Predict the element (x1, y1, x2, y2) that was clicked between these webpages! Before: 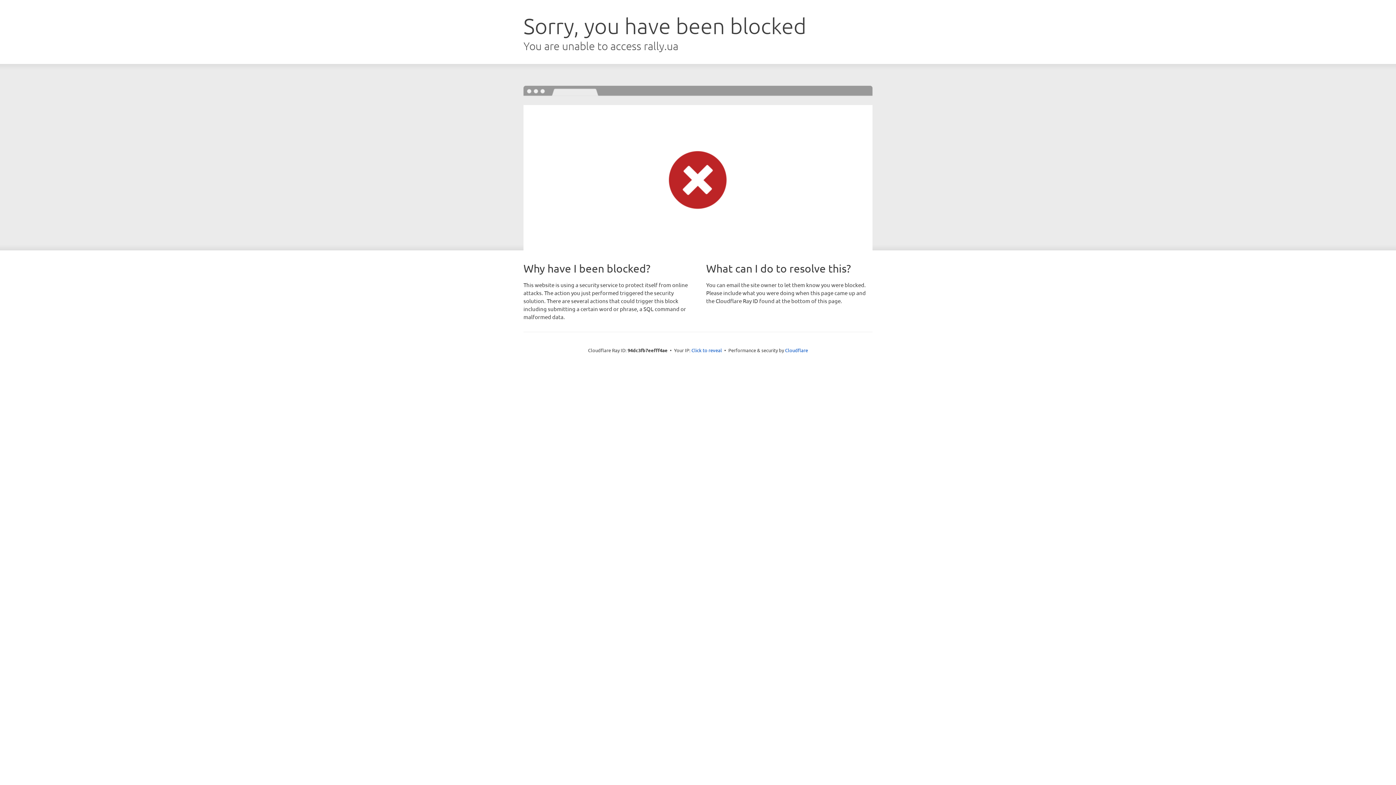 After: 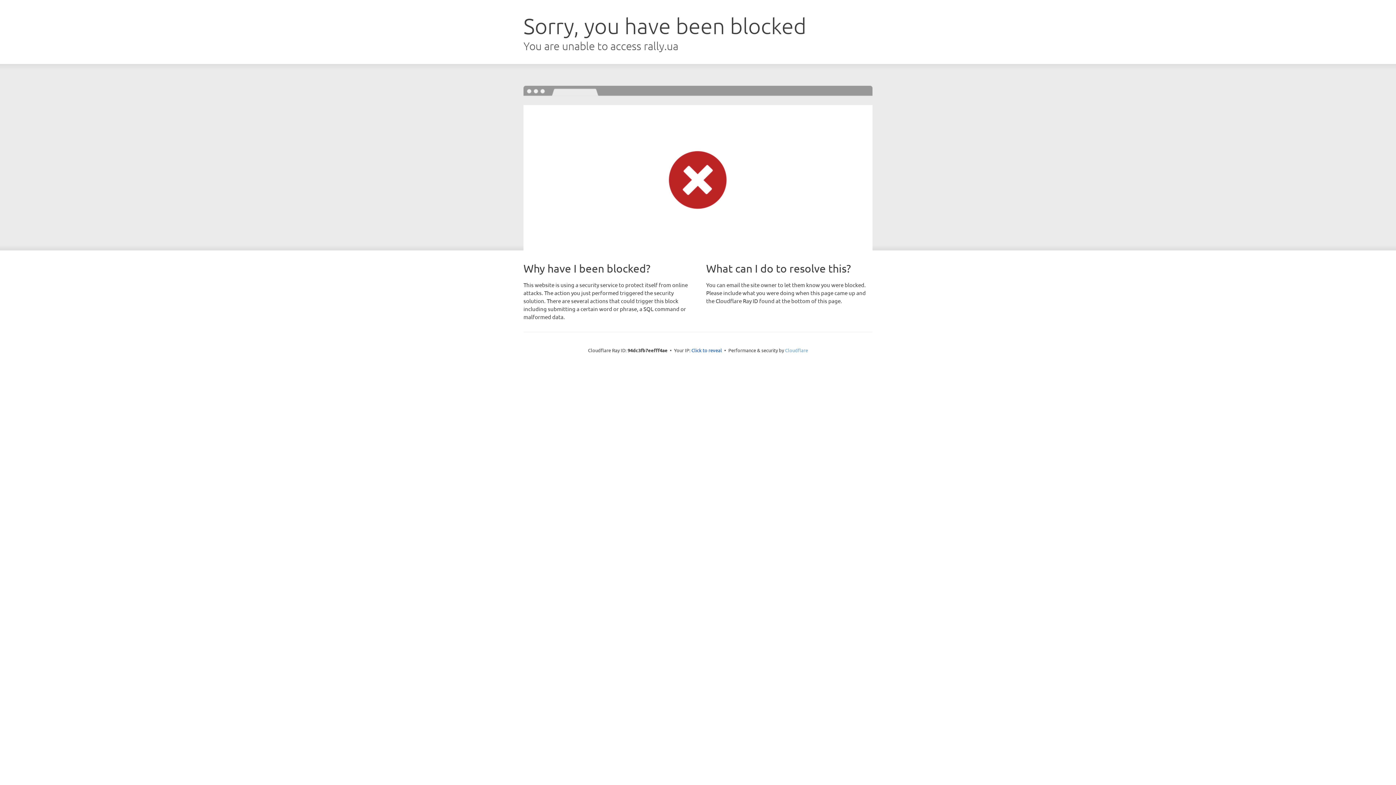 Action: bbox: (785, 347, 808, 353) label: Cloudflare